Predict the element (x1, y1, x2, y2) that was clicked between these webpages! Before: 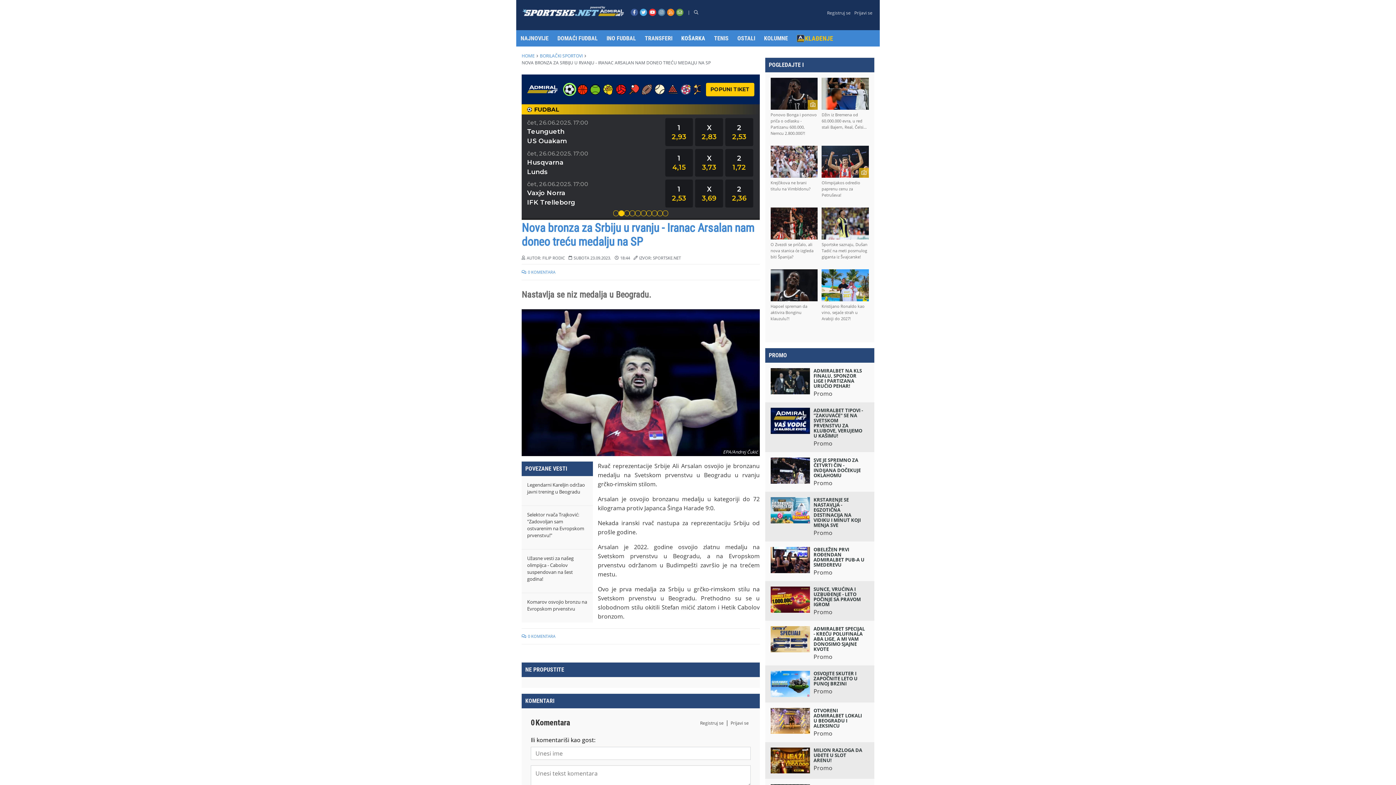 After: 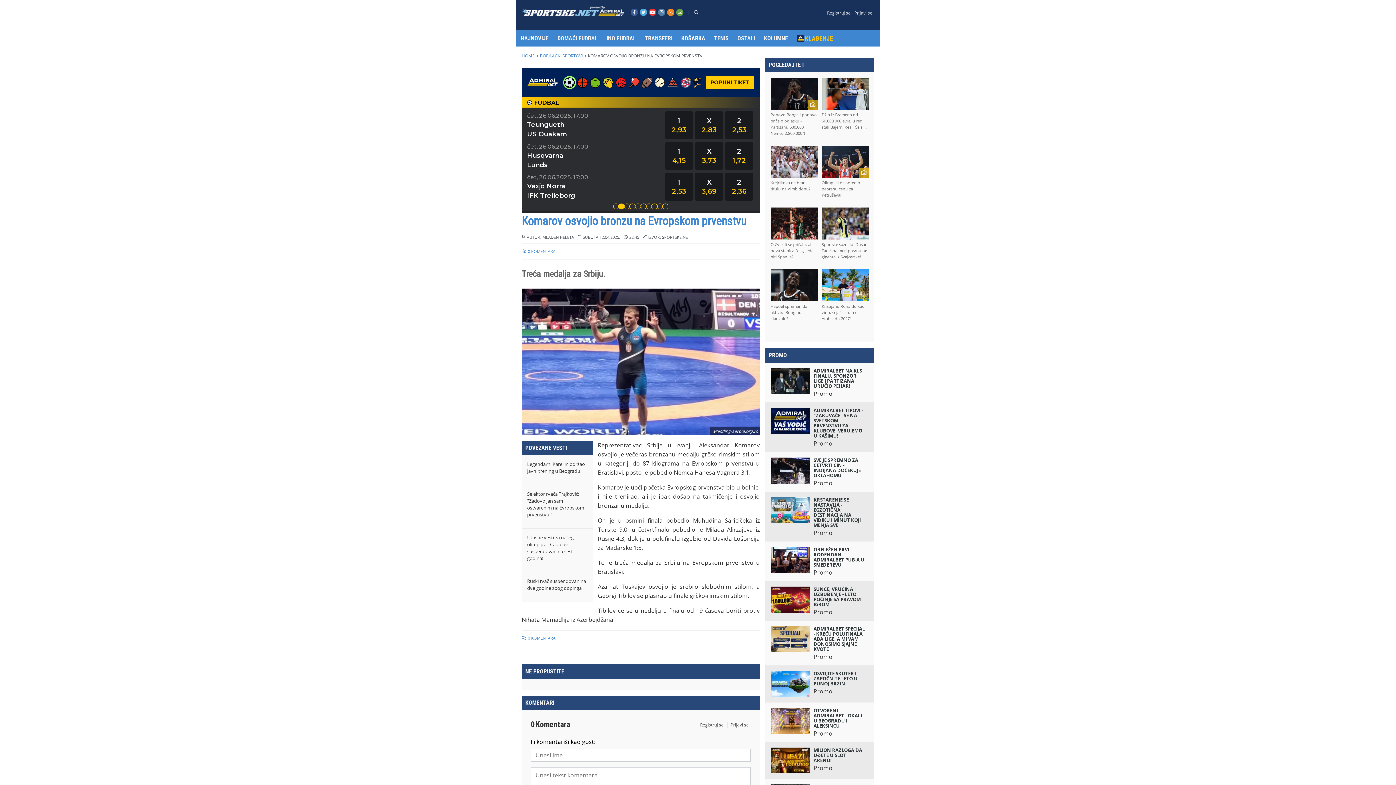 Action: bbox: (521, 593, 593, 623) label: Komarov osvojio bronzu na Evropskom prvenstvu